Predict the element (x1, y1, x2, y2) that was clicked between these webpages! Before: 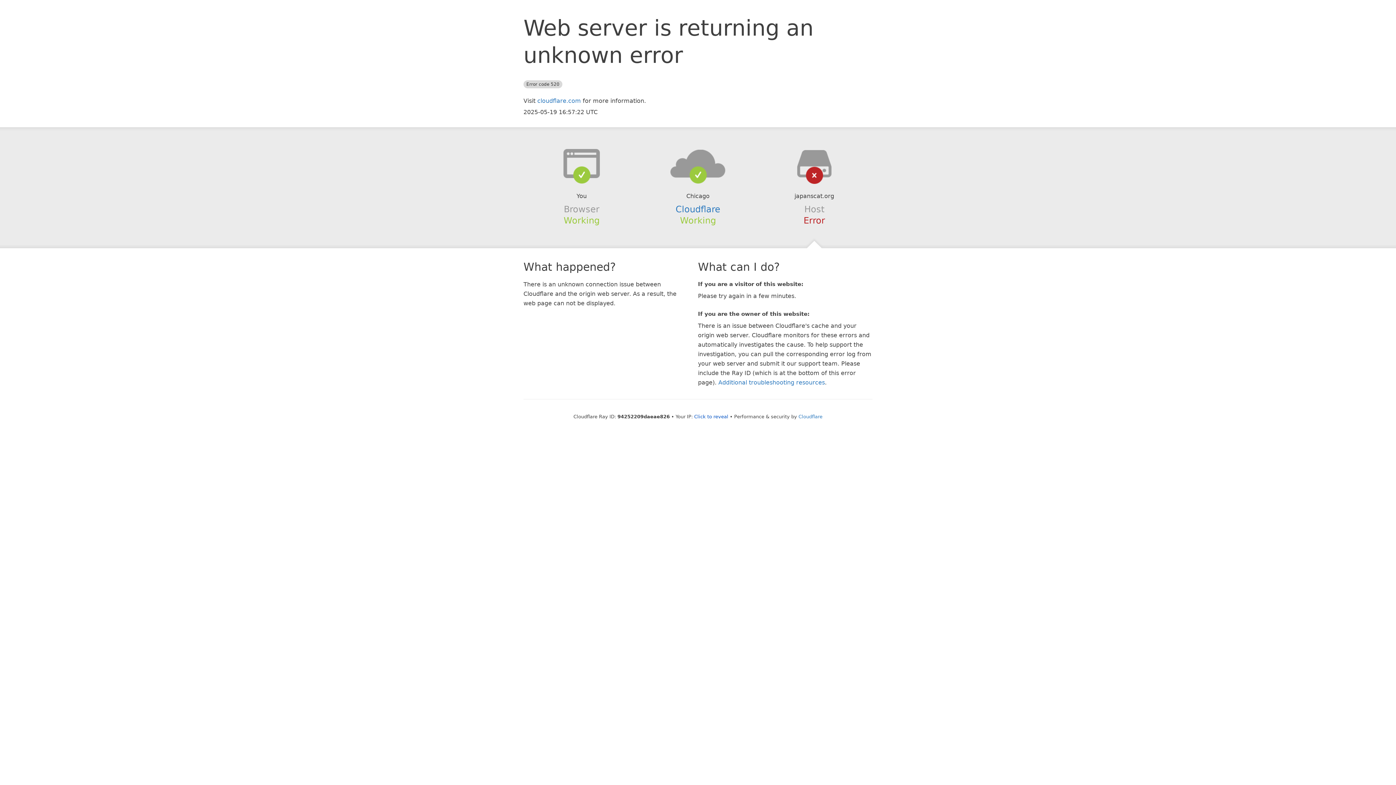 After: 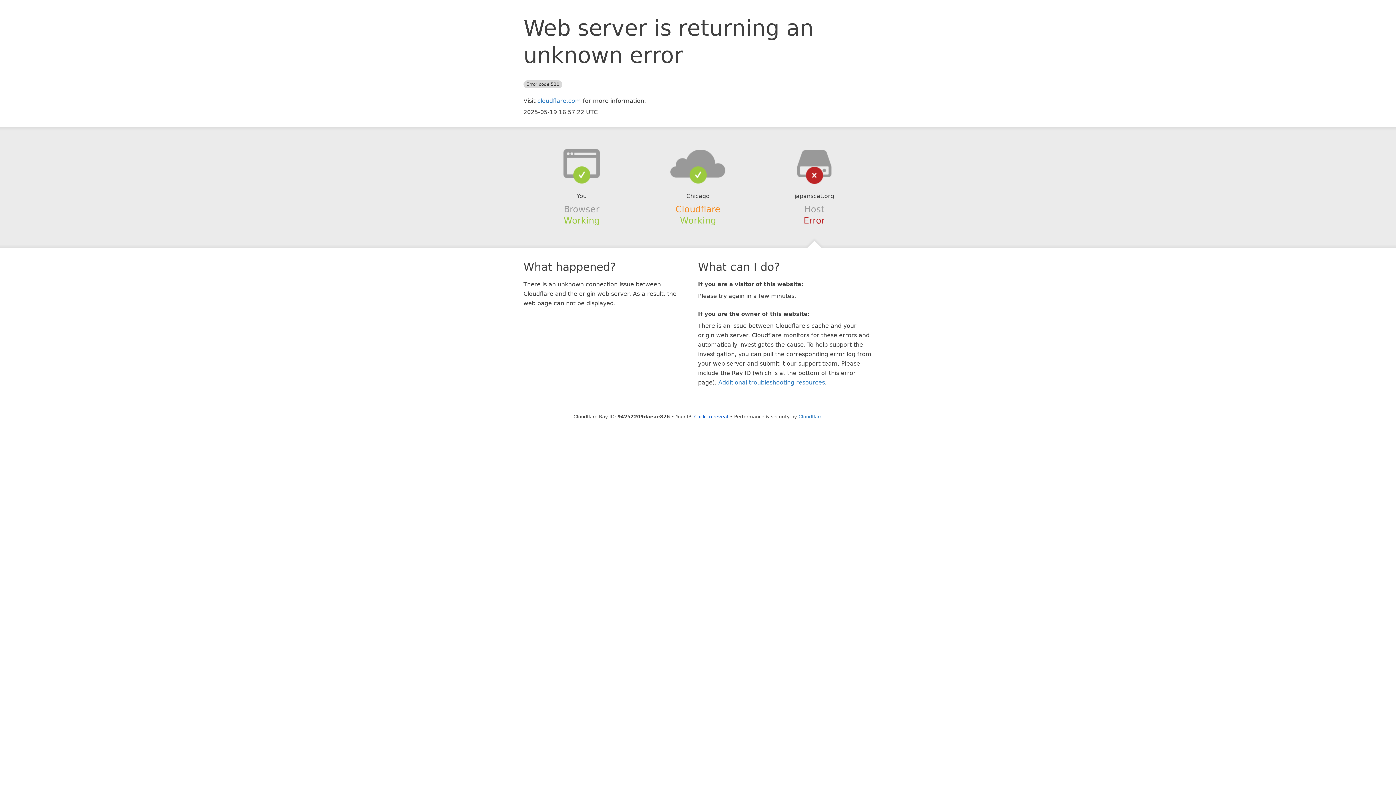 Action: bbox: (675, 204, 720, 214) label: Cloudflare